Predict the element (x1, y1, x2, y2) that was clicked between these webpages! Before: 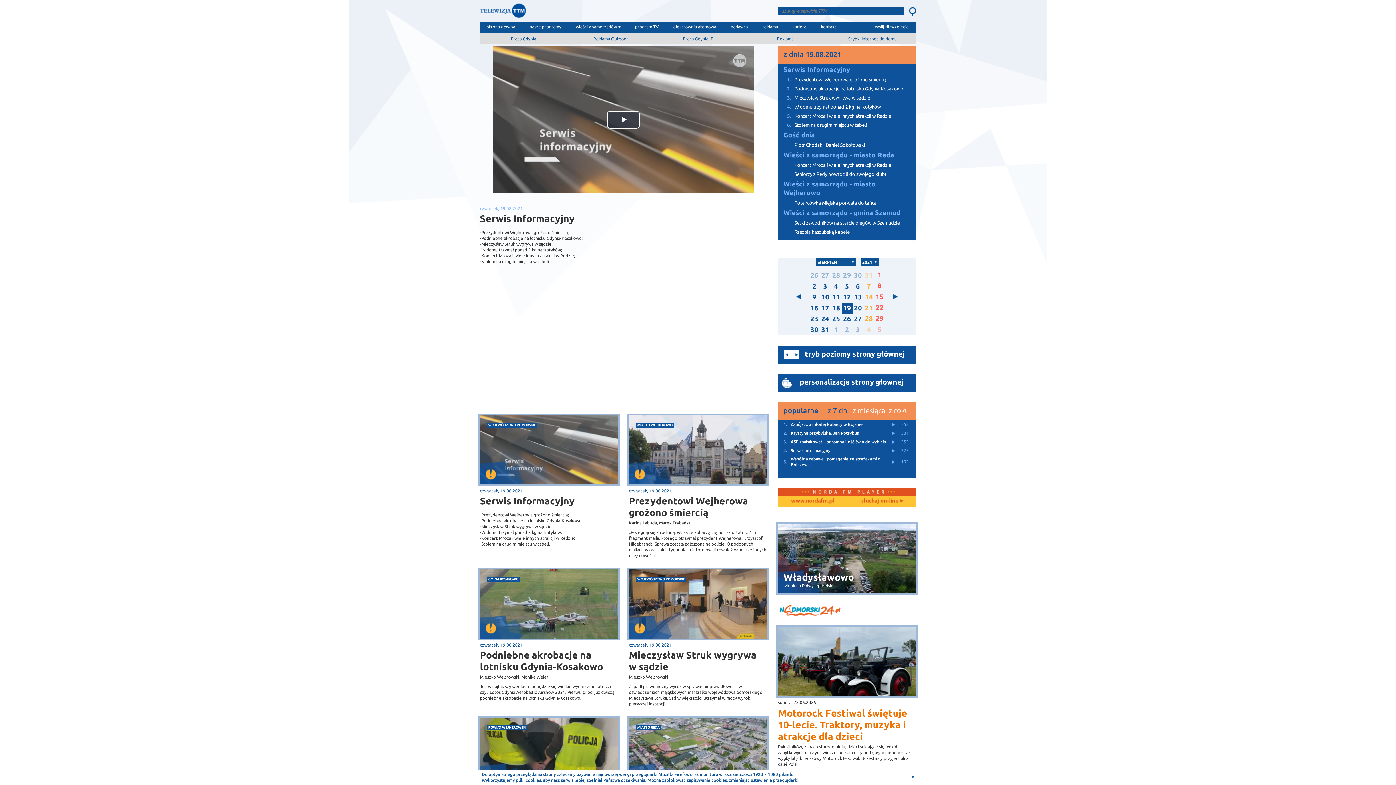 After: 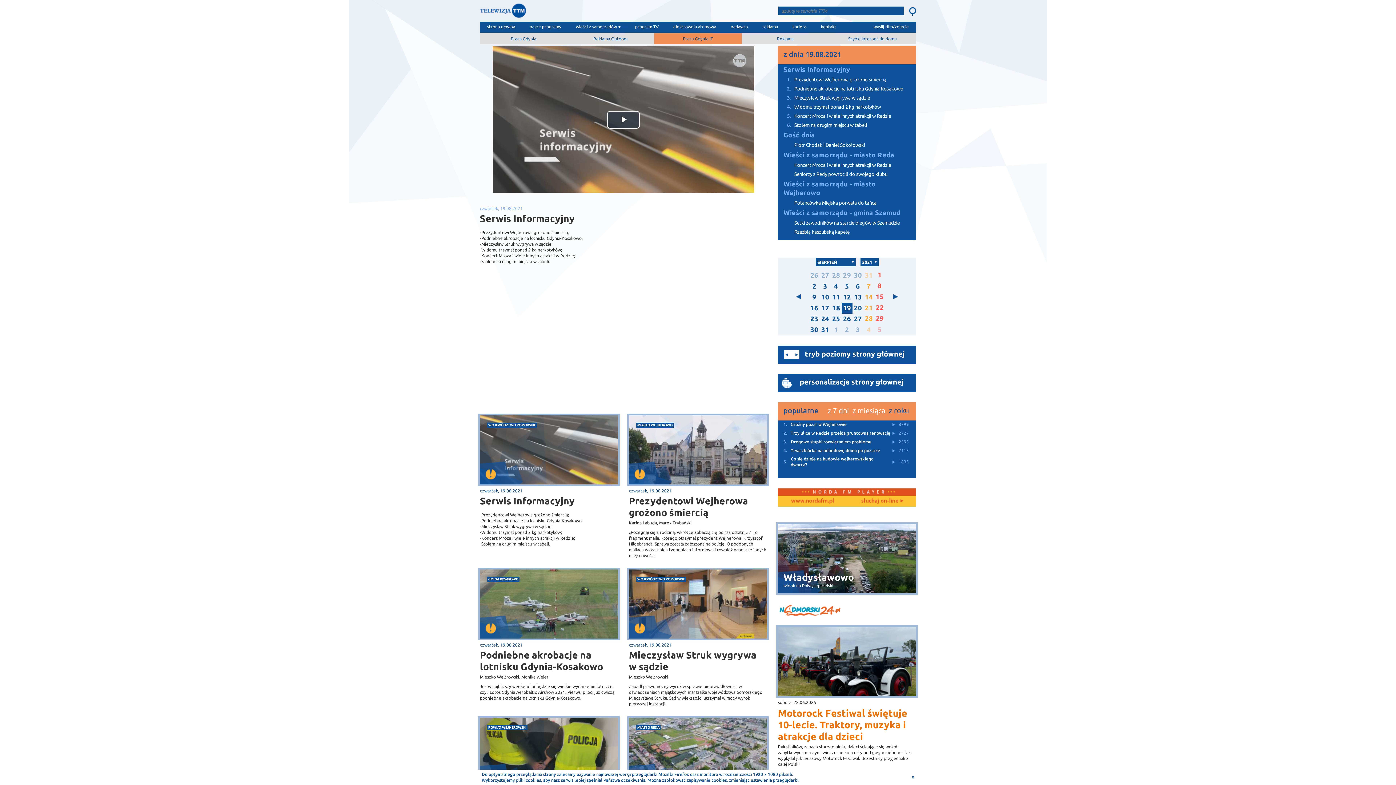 Action: bbox: (654, 33, 741, 44) label: Praca Gdynia IT